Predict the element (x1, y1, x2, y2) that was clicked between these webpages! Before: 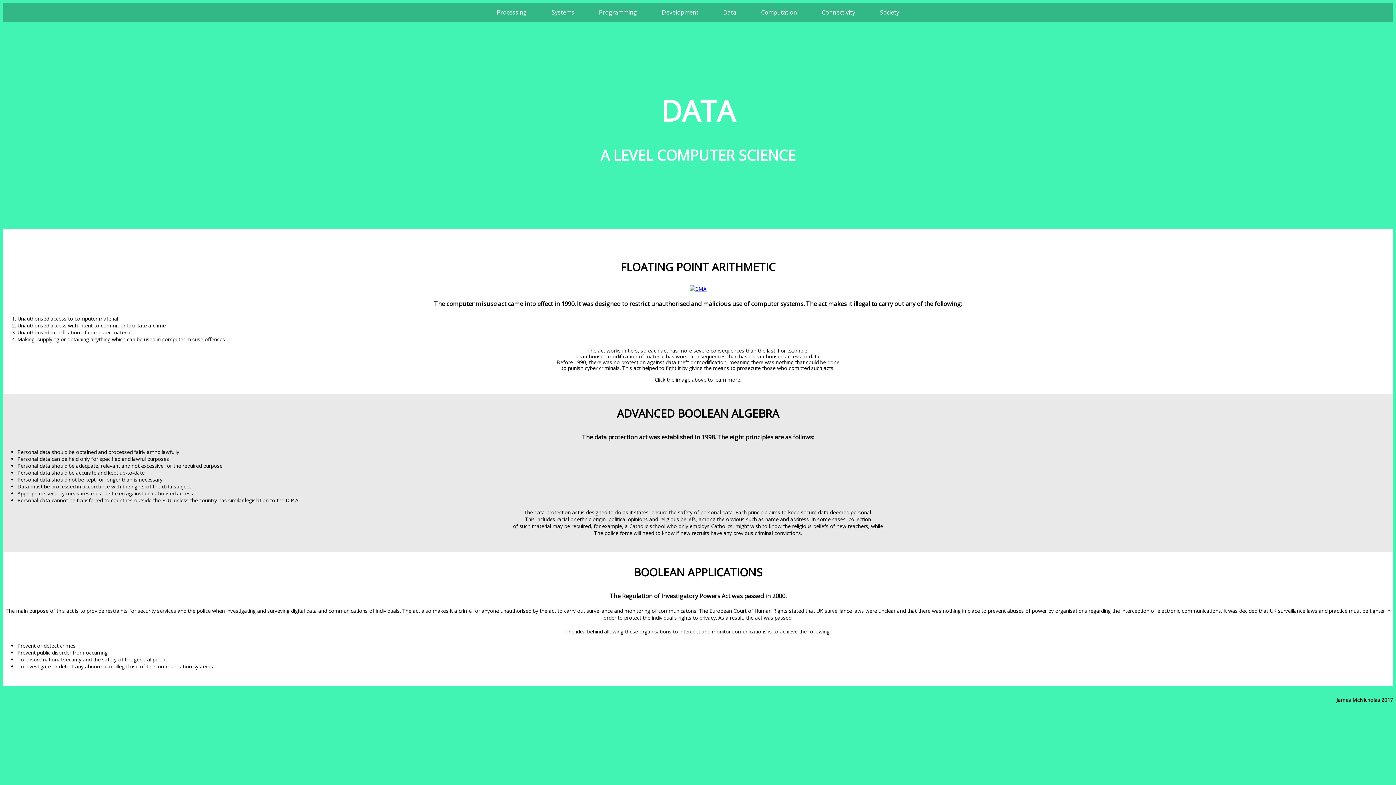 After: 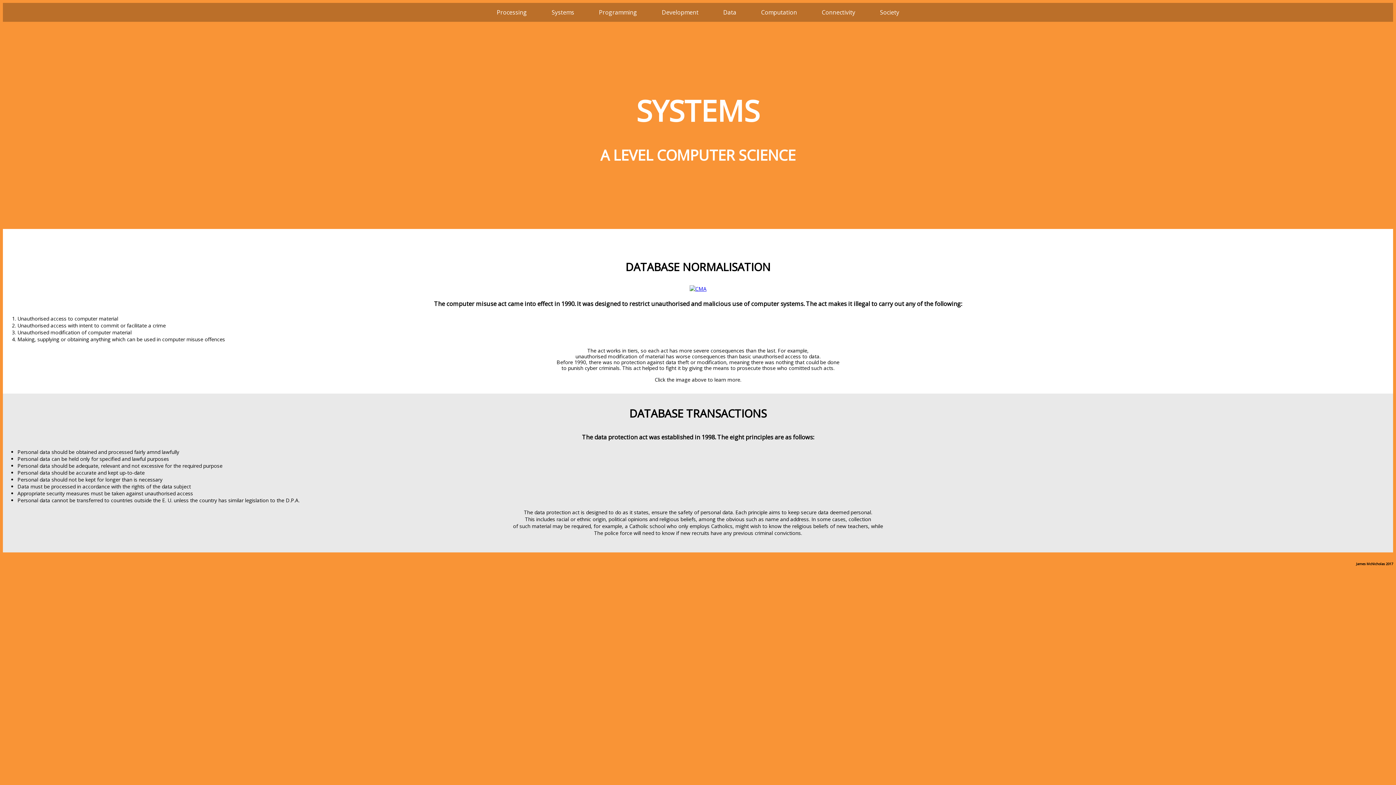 Action: bbox: (540, 2, 586, 21) label: Systems